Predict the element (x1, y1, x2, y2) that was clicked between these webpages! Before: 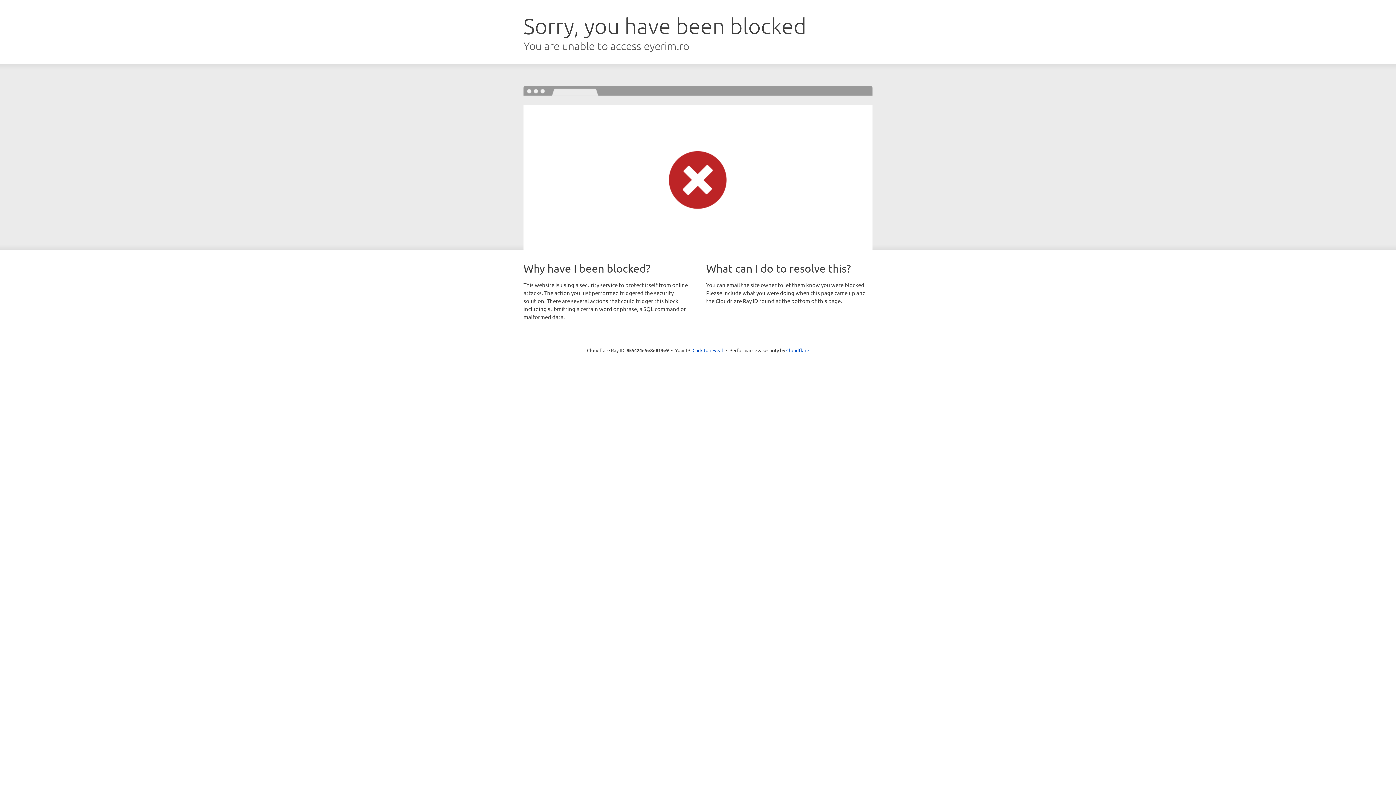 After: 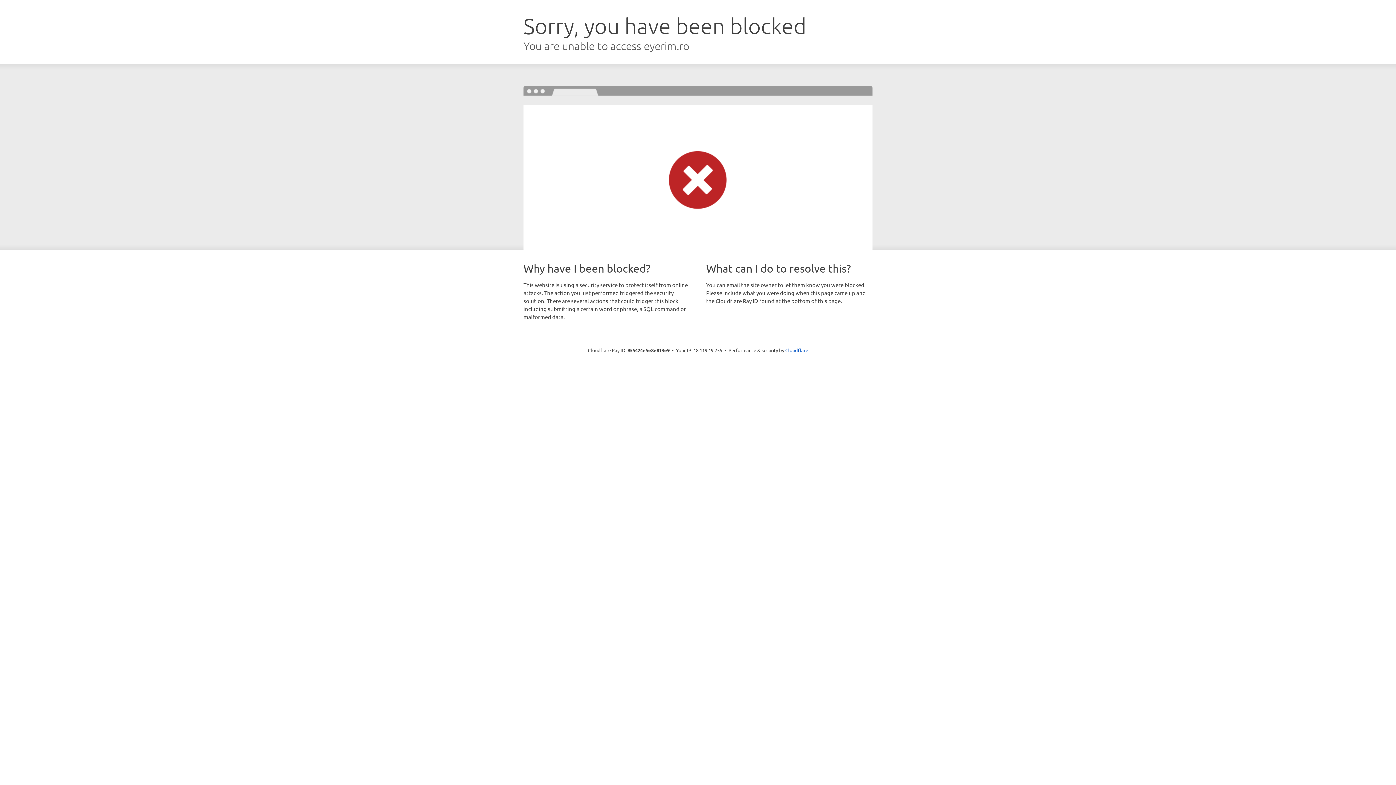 Action: bbox: (692, 346, 723, 353) label: Click to reveal